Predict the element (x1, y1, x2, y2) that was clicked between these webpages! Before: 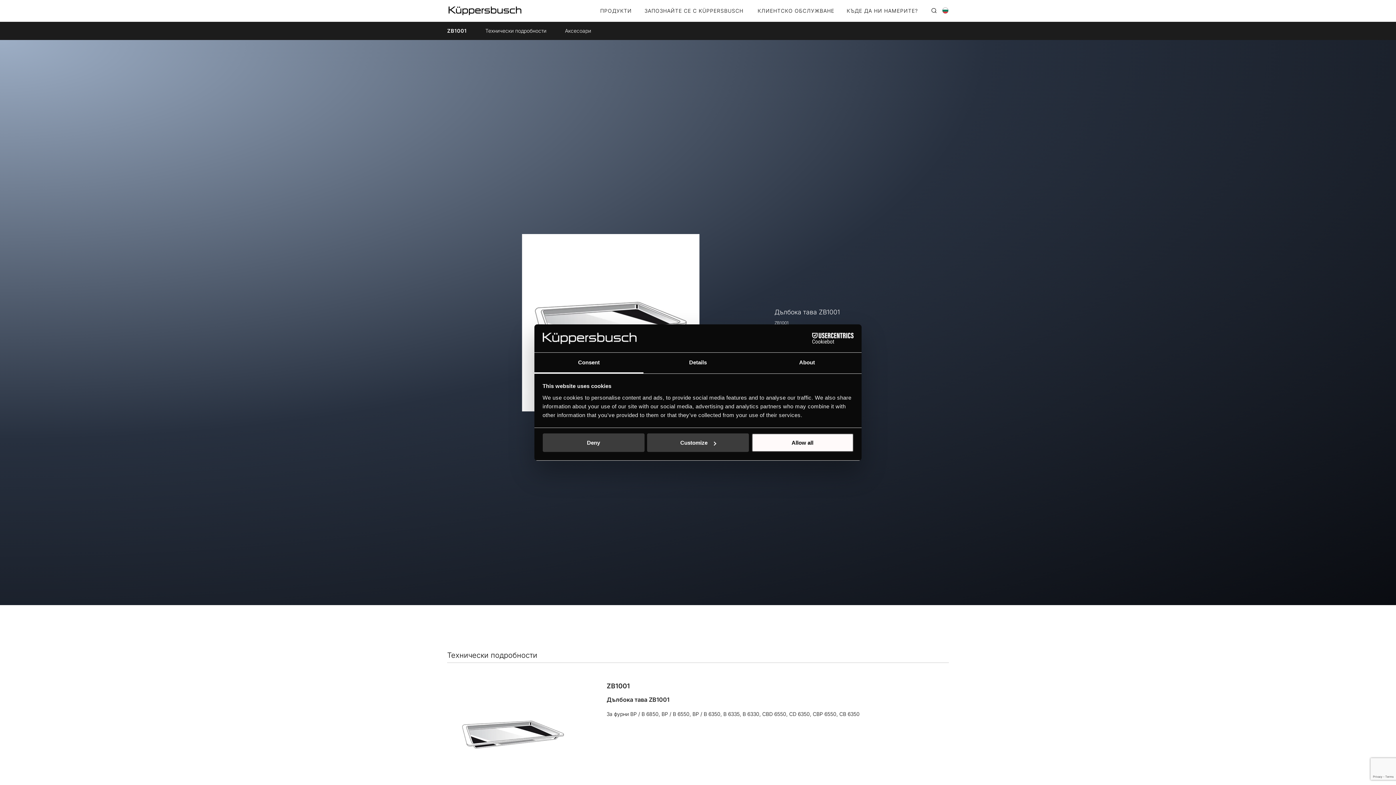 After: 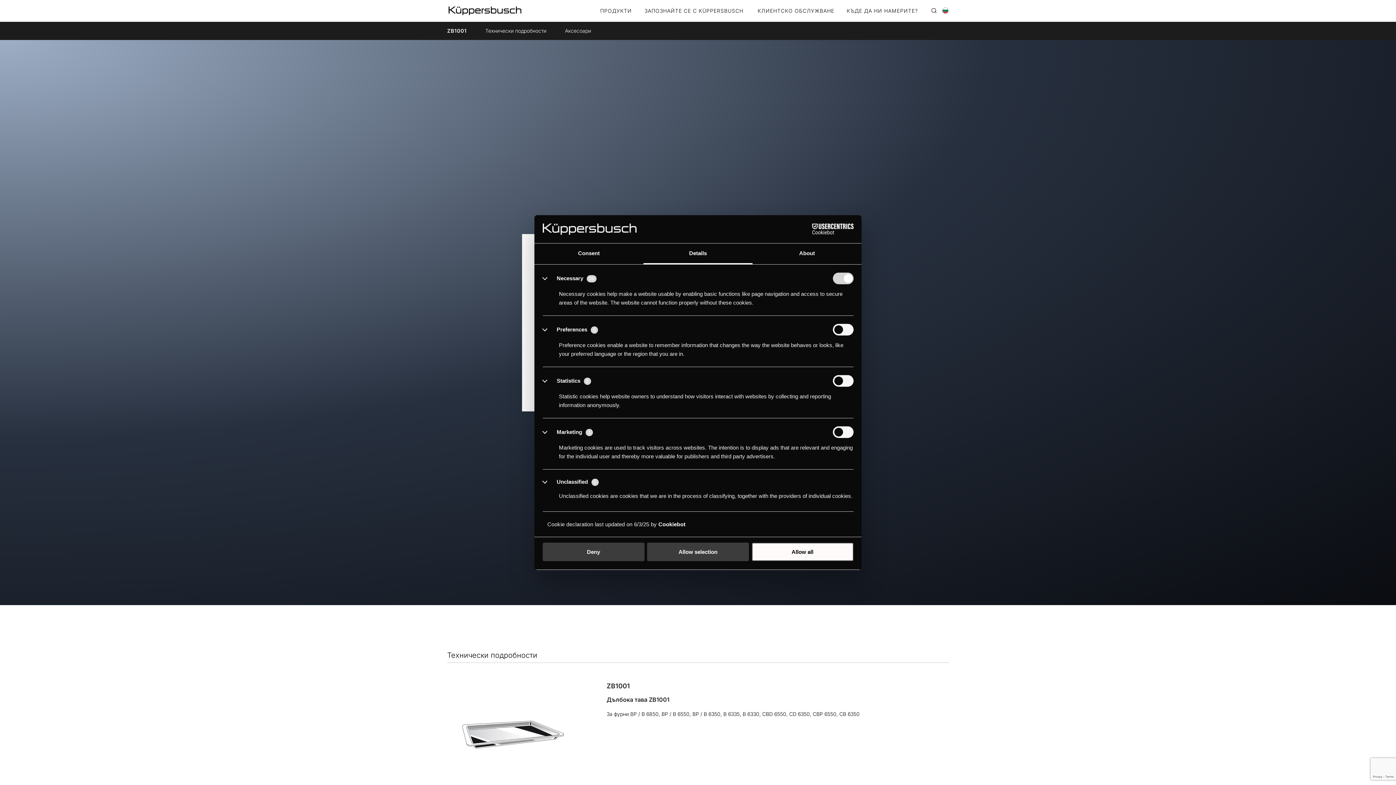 Action: bbox: (647, 433, 749, 452) label: Customize